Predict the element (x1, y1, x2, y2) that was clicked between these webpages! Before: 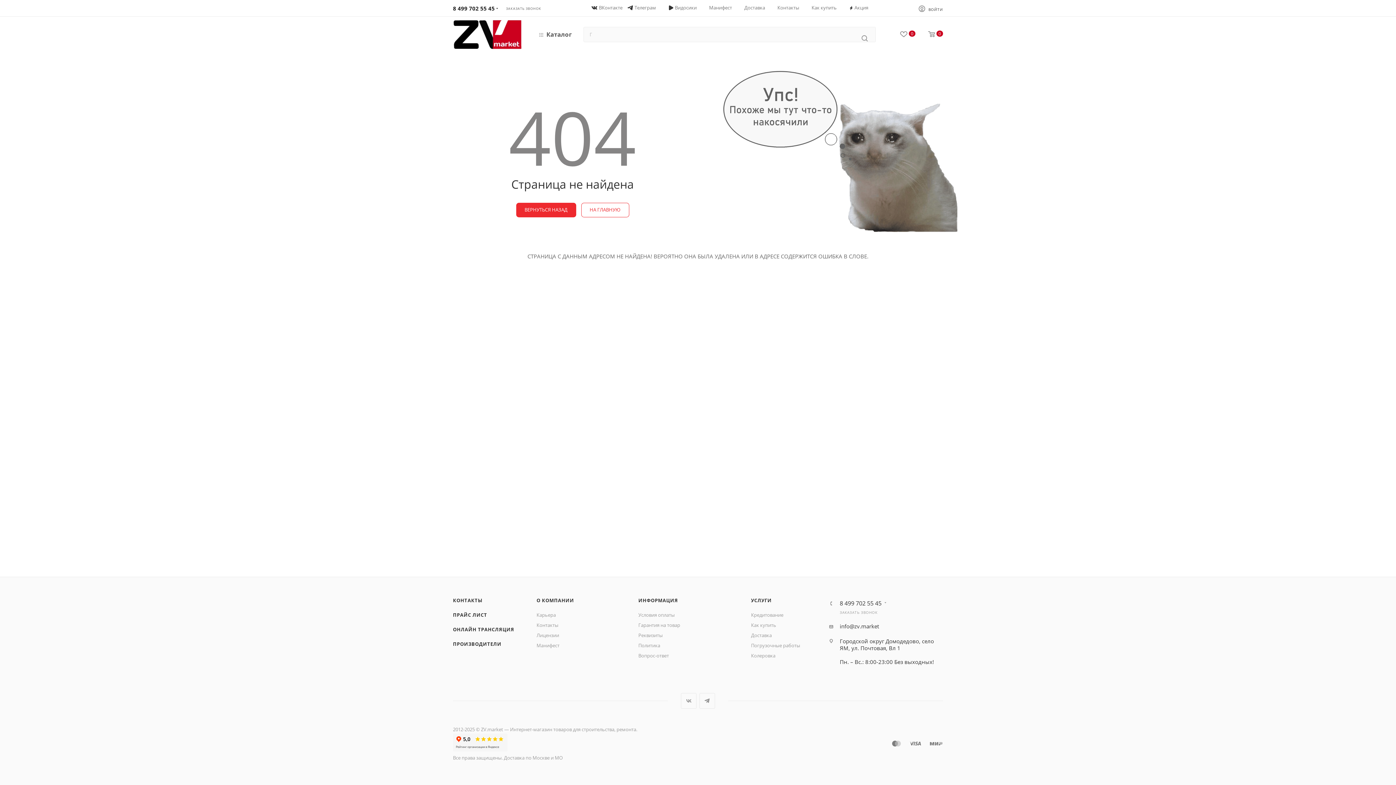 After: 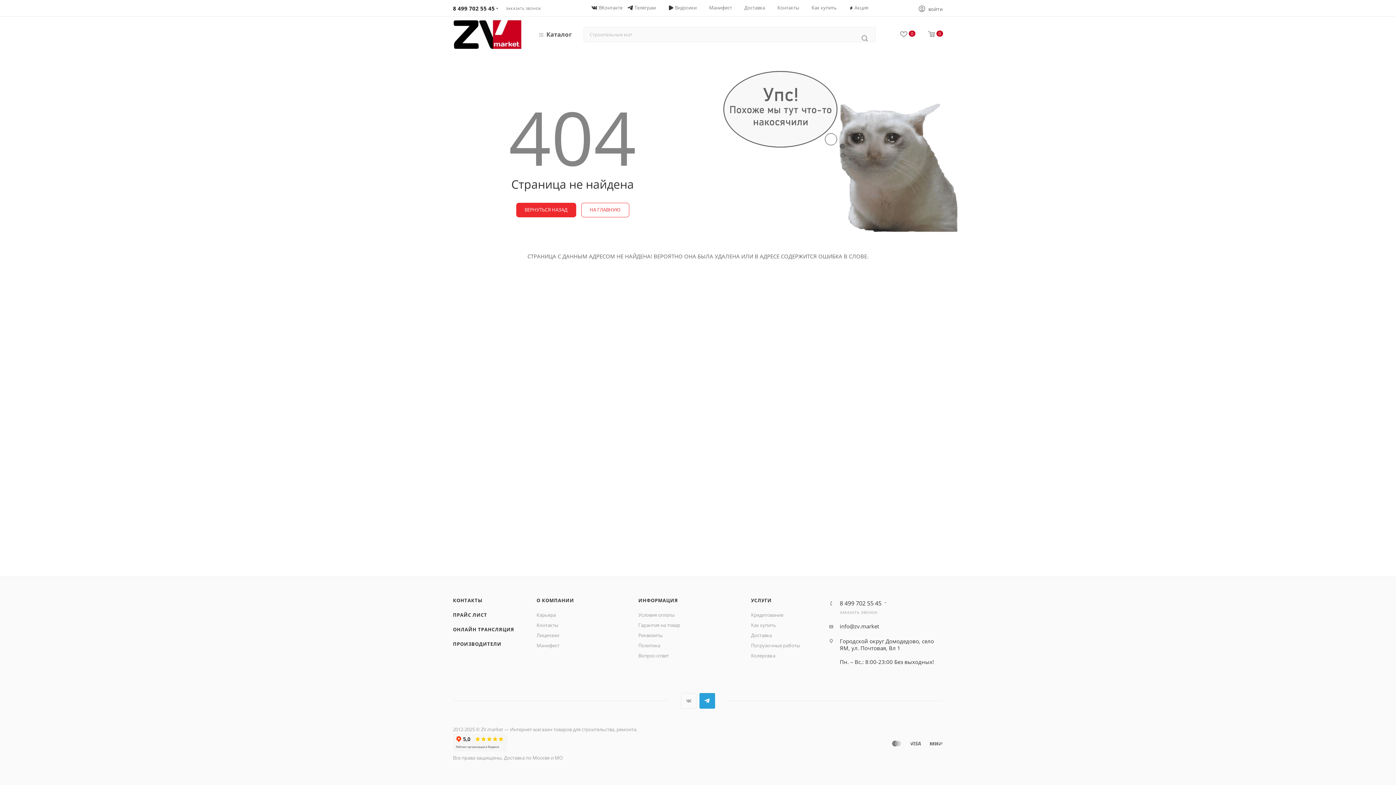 Action: label: Telegram bbox: (699, 693, 715, 709)